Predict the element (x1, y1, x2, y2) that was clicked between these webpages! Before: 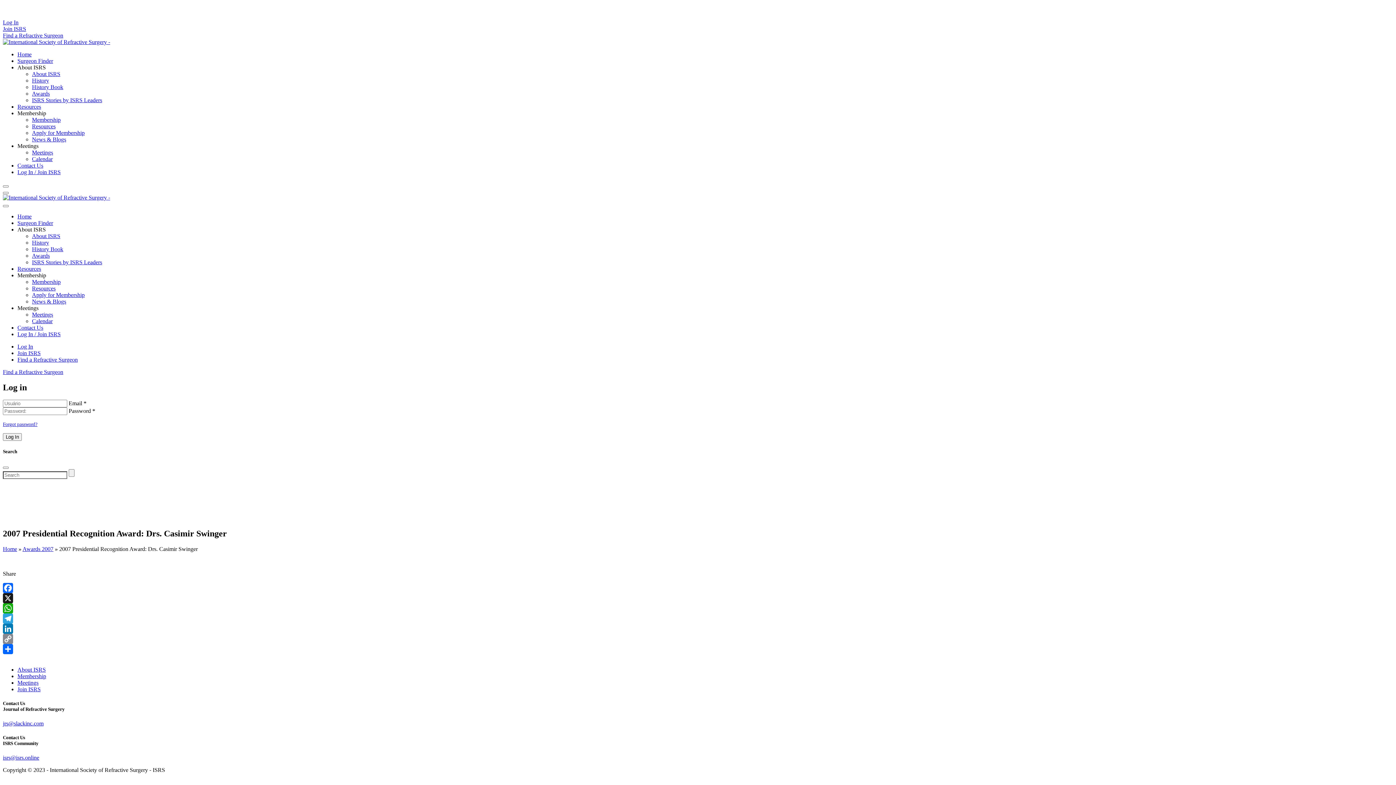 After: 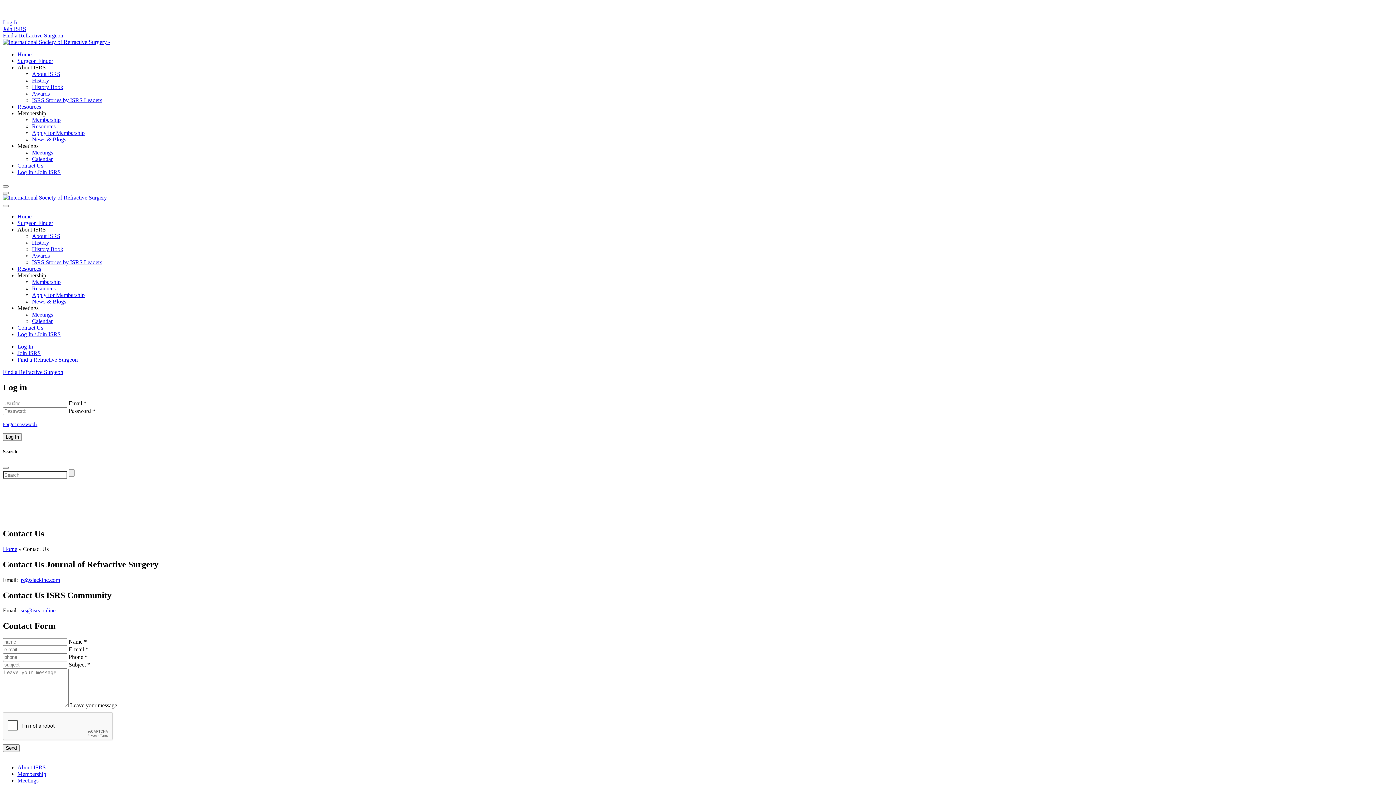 Action: bbox: (17, 324, 43, 330) label: Contact Us